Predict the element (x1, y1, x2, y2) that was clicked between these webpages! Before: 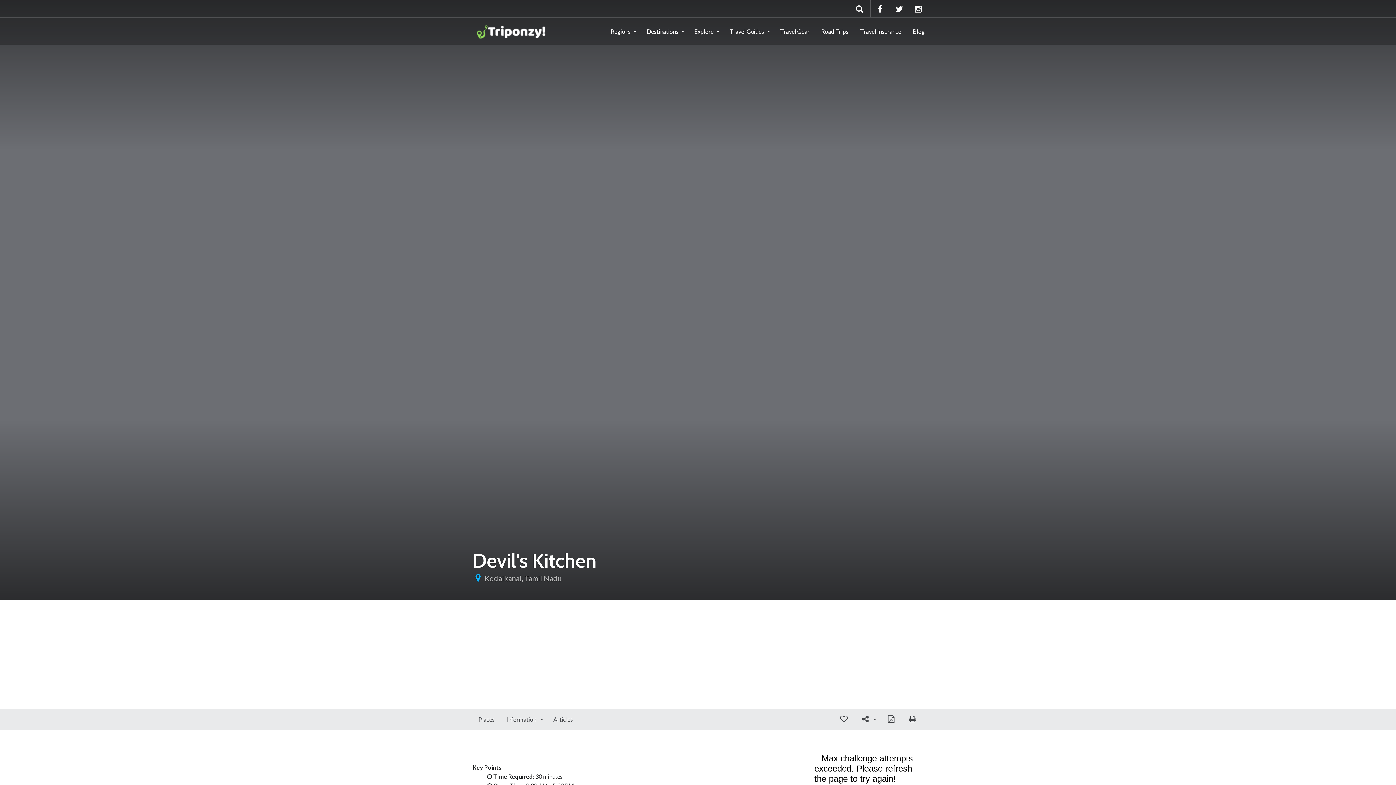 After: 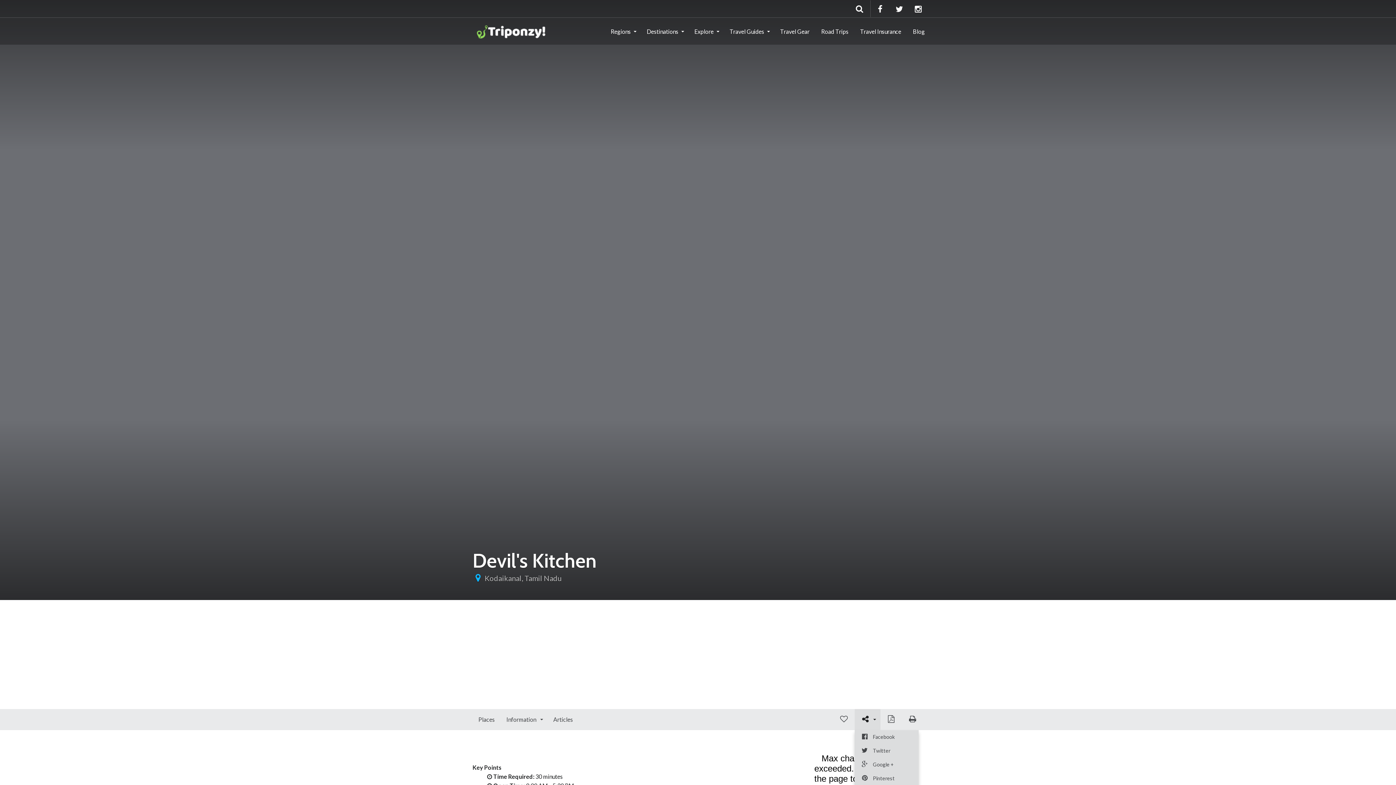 Action: bbox: (854, 709, 880, 730)